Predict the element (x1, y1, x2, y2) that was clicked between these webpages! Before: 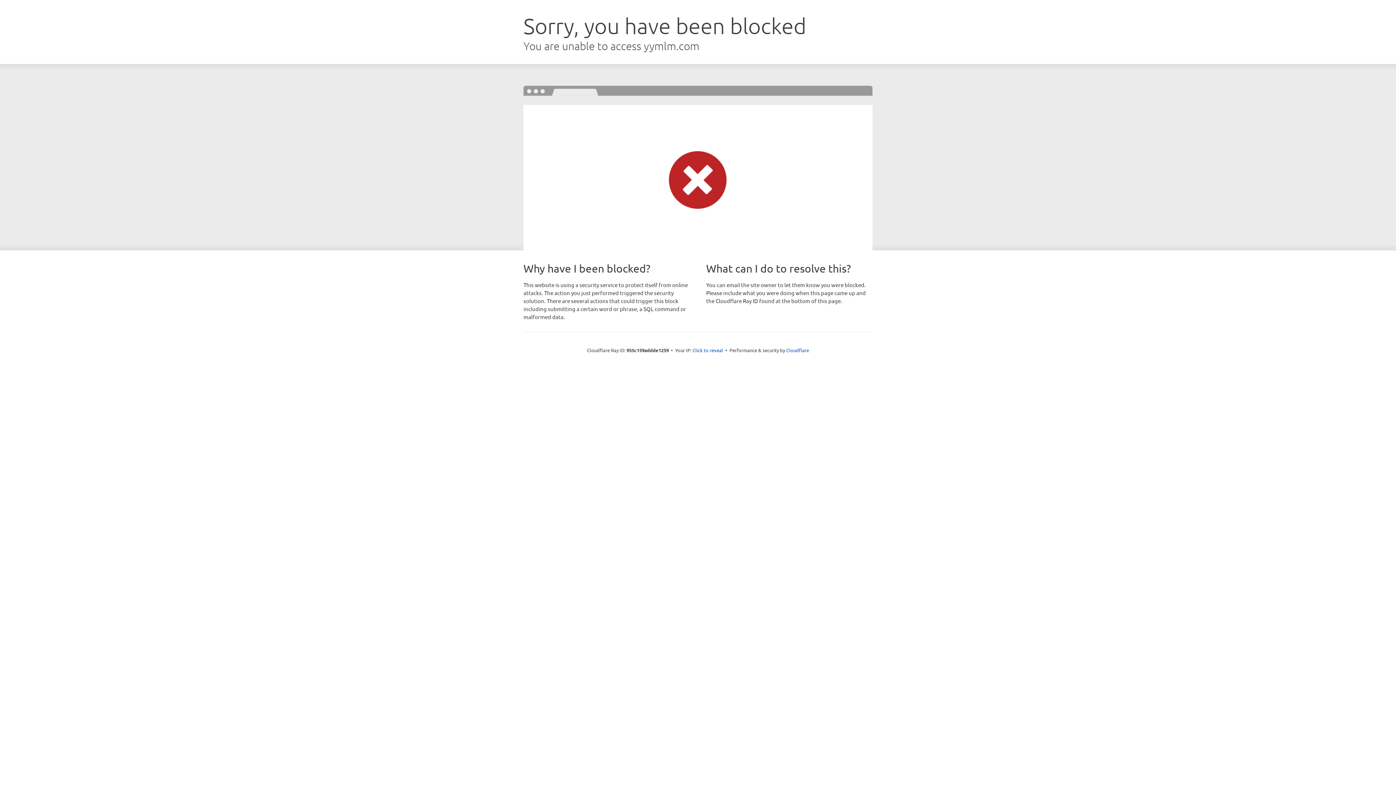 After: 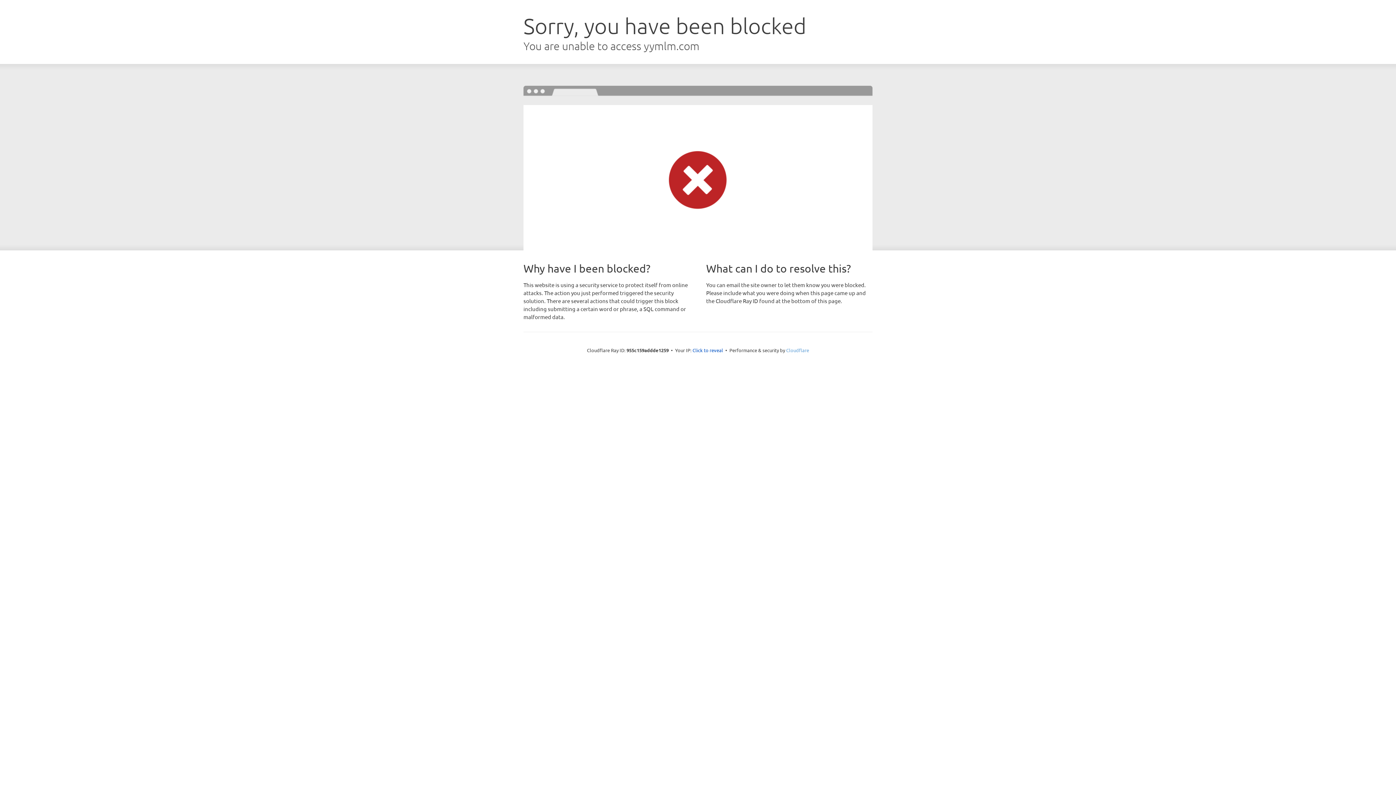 Action: label: Cloudflare bbox: (786, 347, 809, 353)